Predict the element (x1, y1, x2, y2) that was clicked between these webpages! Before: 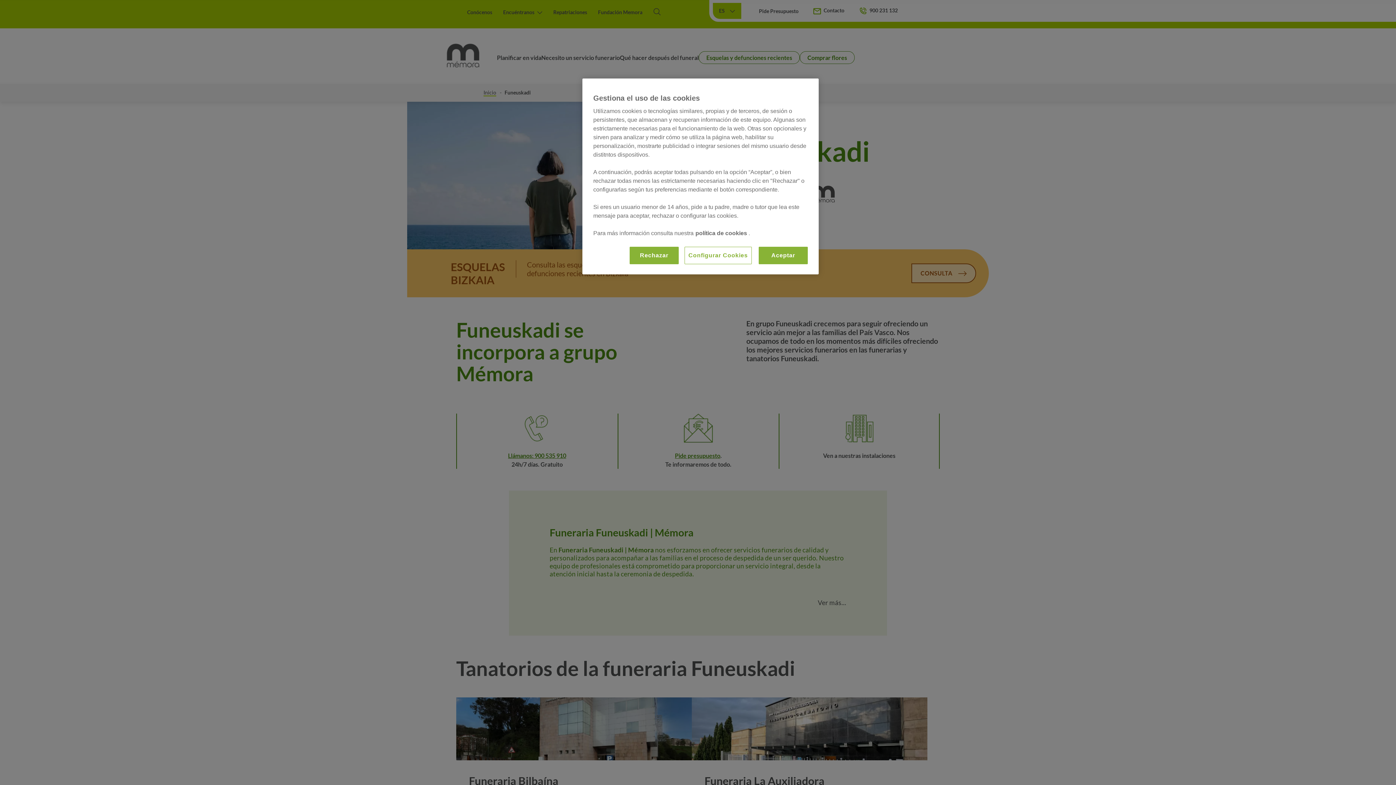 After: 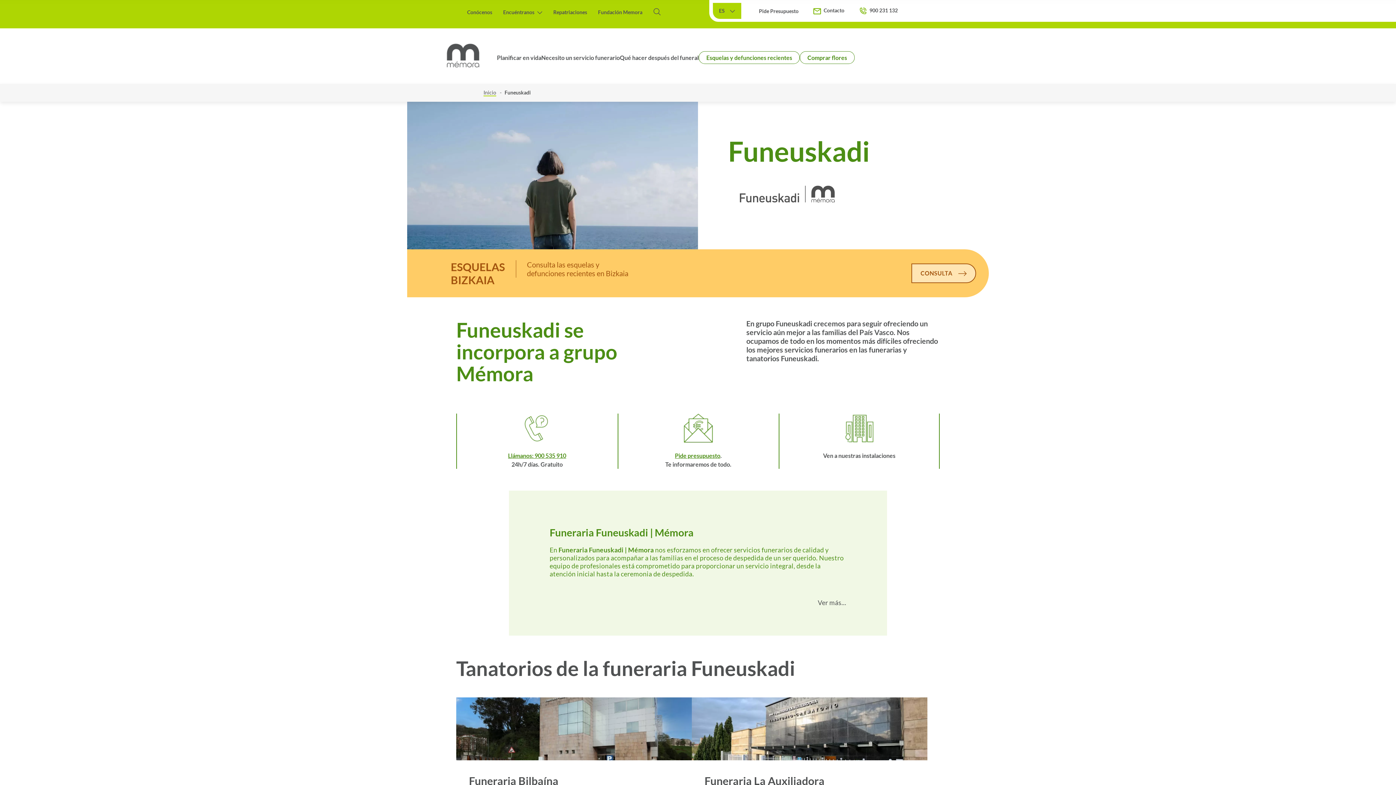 Action: bbox: (758, 246, 808, 264) label: Aceptar